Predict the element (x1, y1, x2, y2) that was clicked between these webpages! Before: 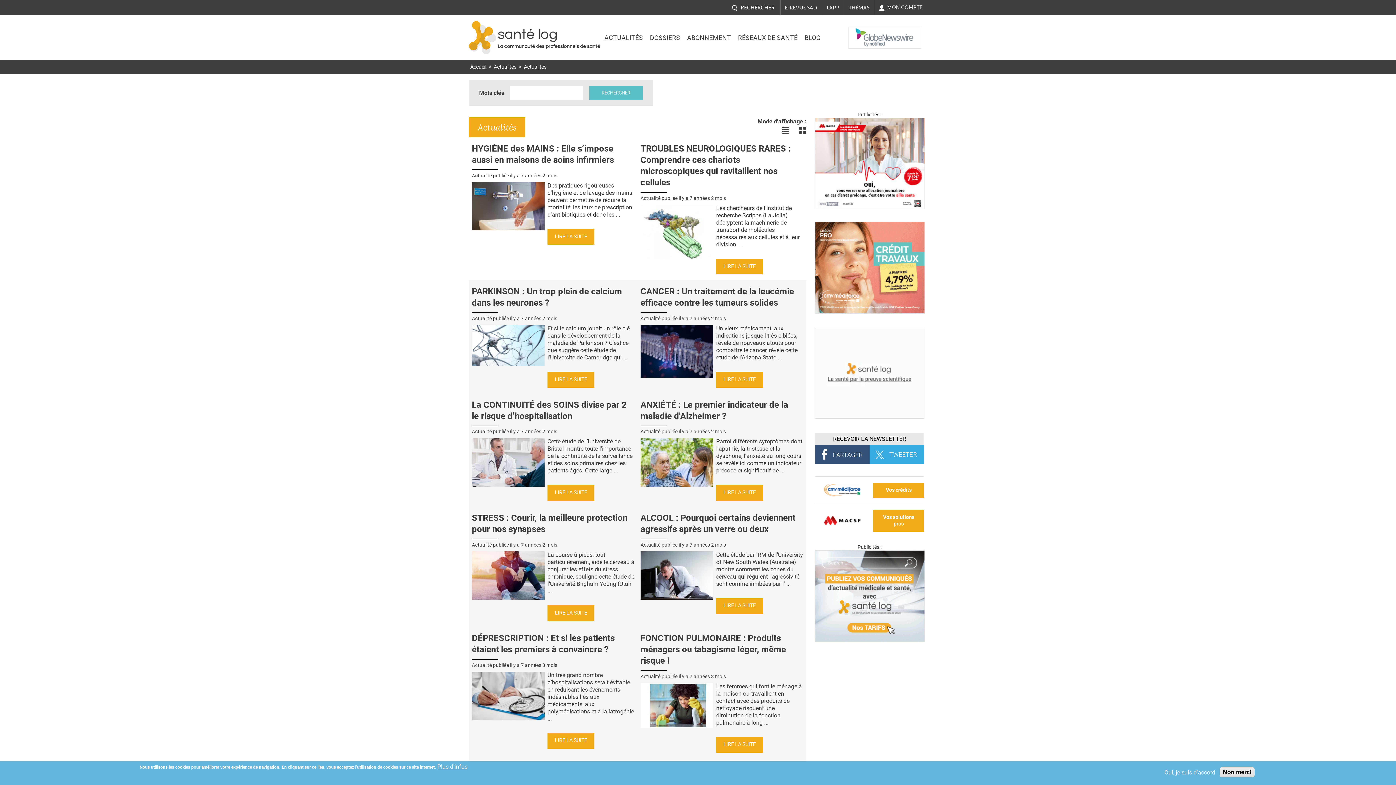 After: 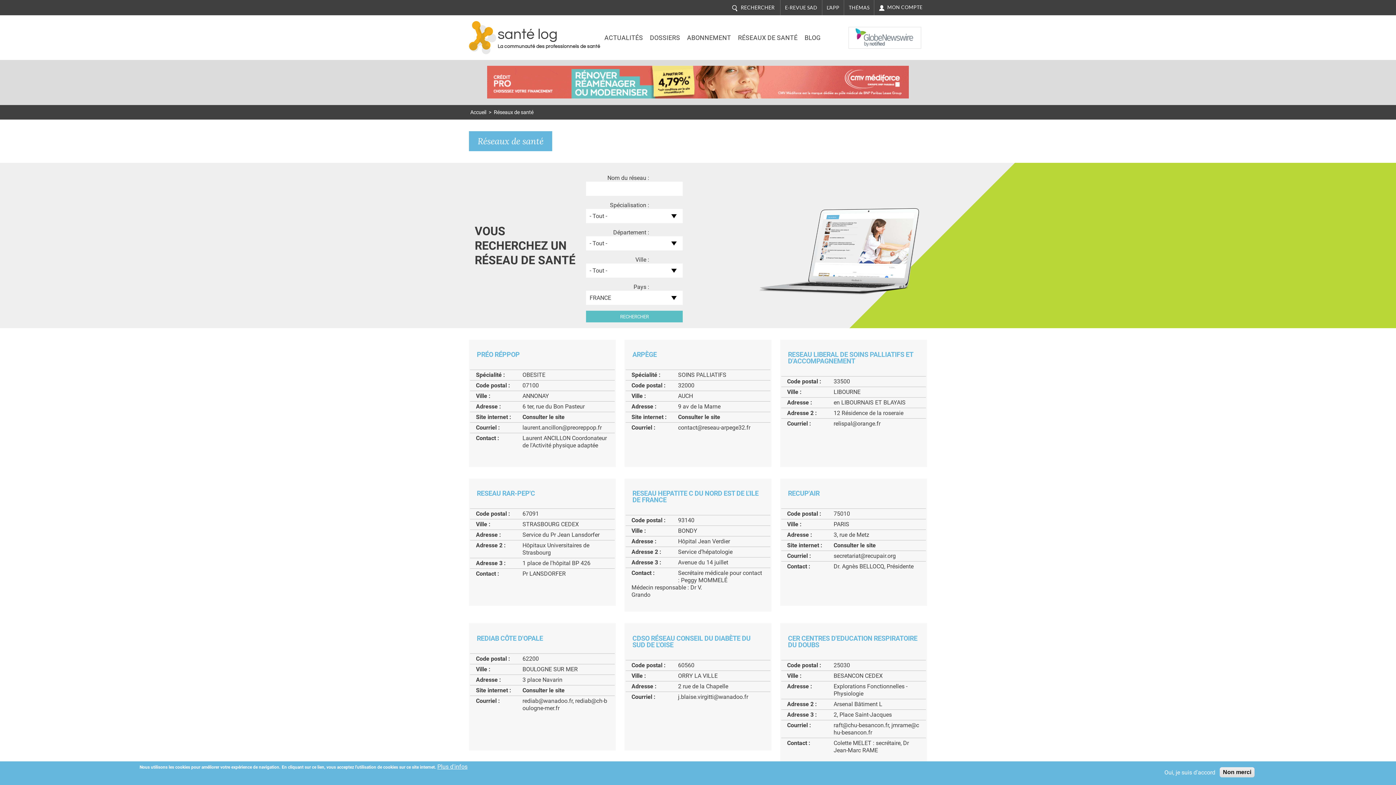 Action: label: RÉSEAUX DE SANTÉ bbox: (736, 32, 799, 43)